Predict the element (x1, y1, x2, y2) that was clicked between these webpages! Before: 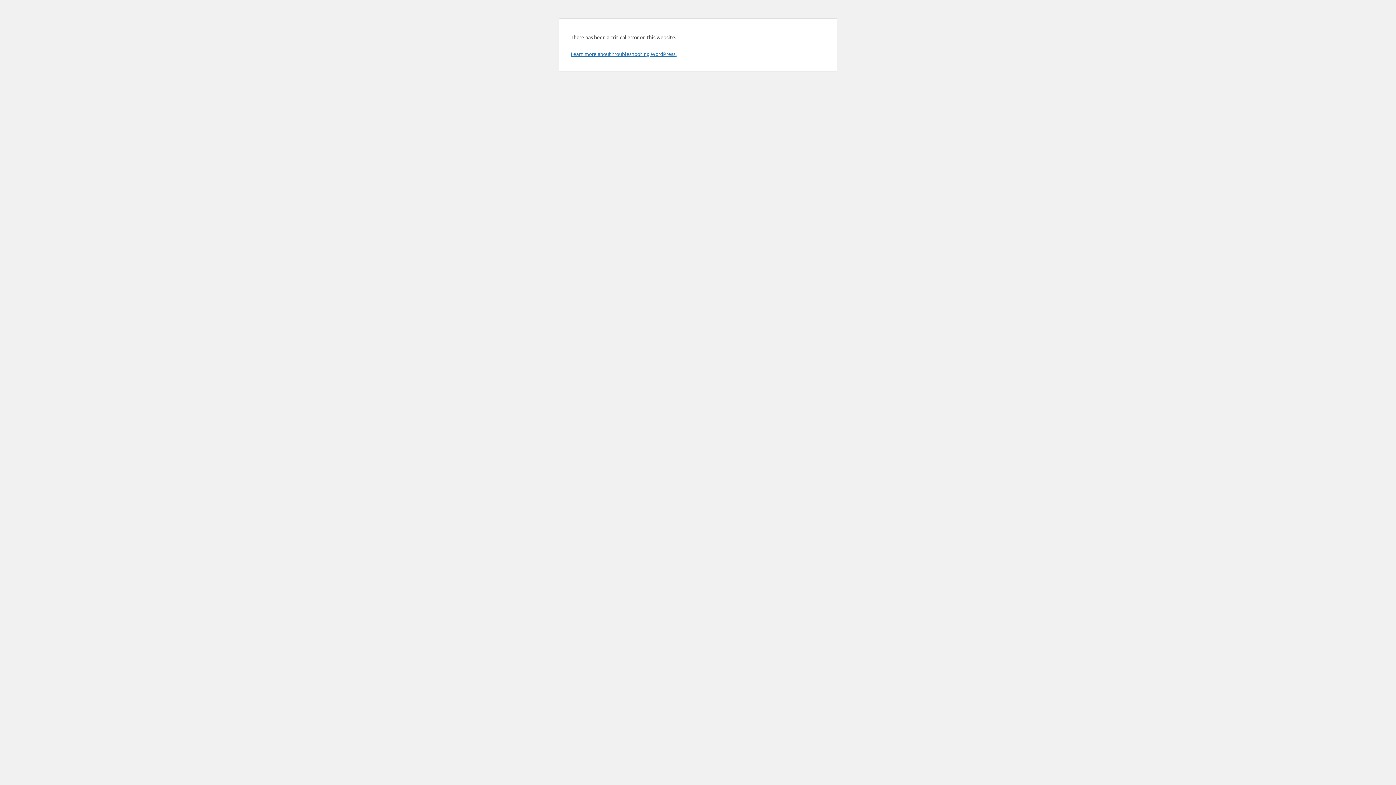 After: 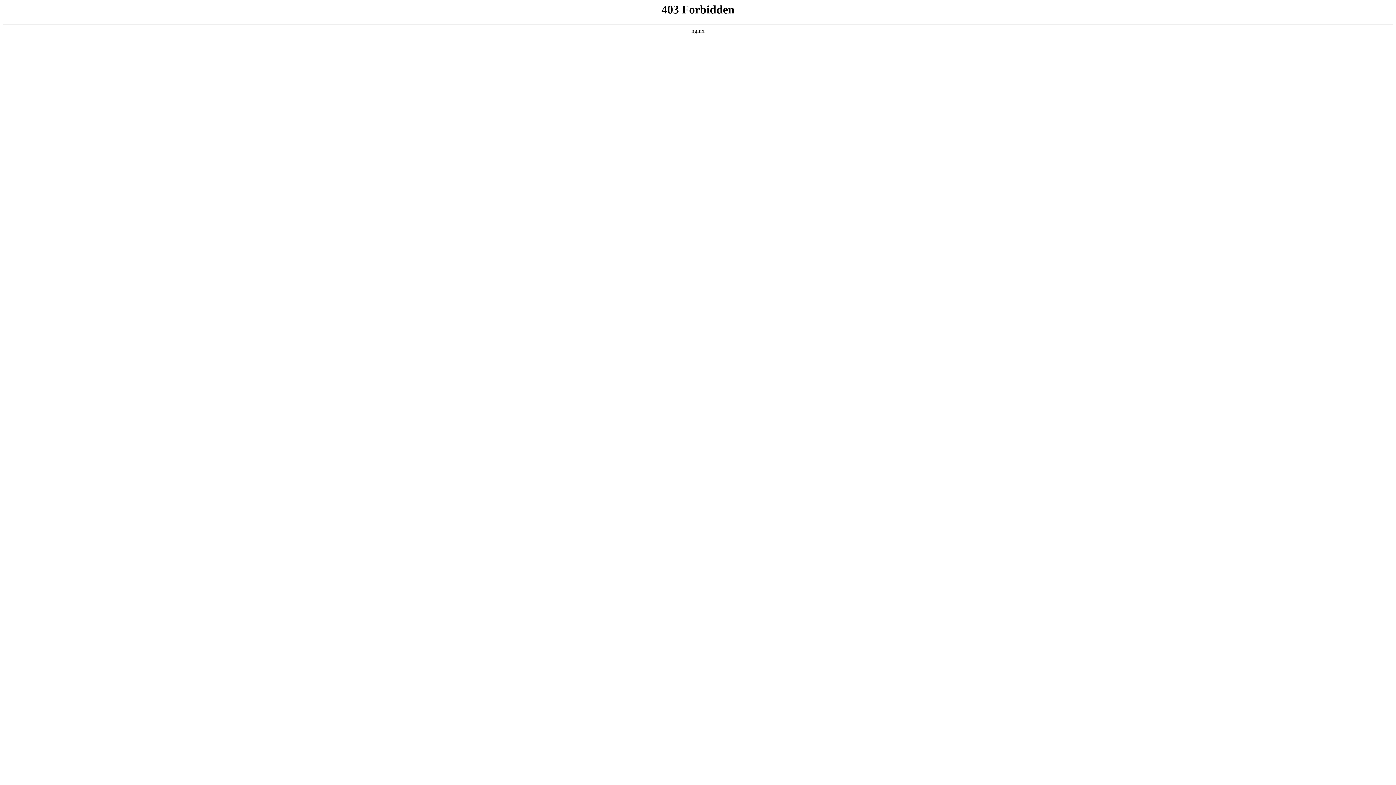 Action: label: Learn more about troubleshooting WordPress. bbox: (570, 50, 676, 57)